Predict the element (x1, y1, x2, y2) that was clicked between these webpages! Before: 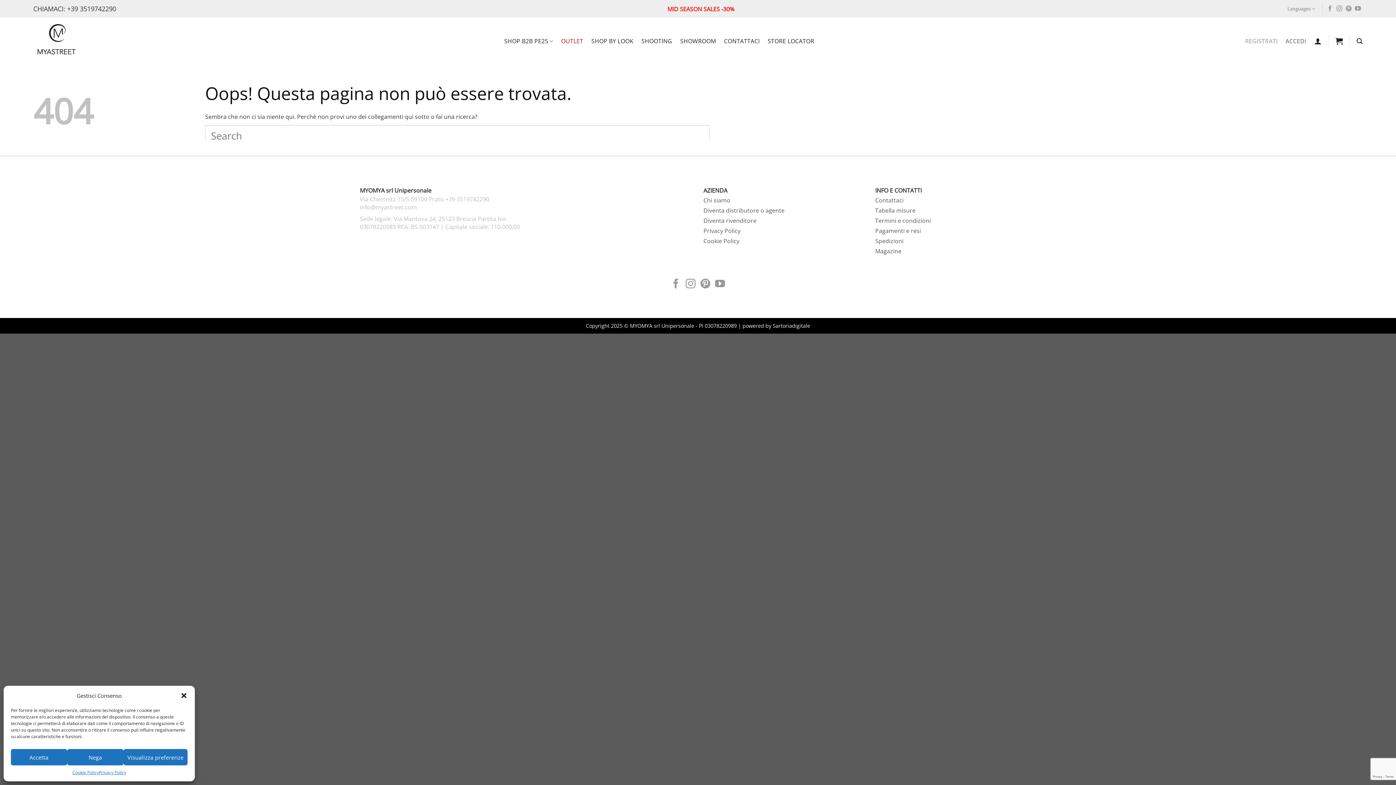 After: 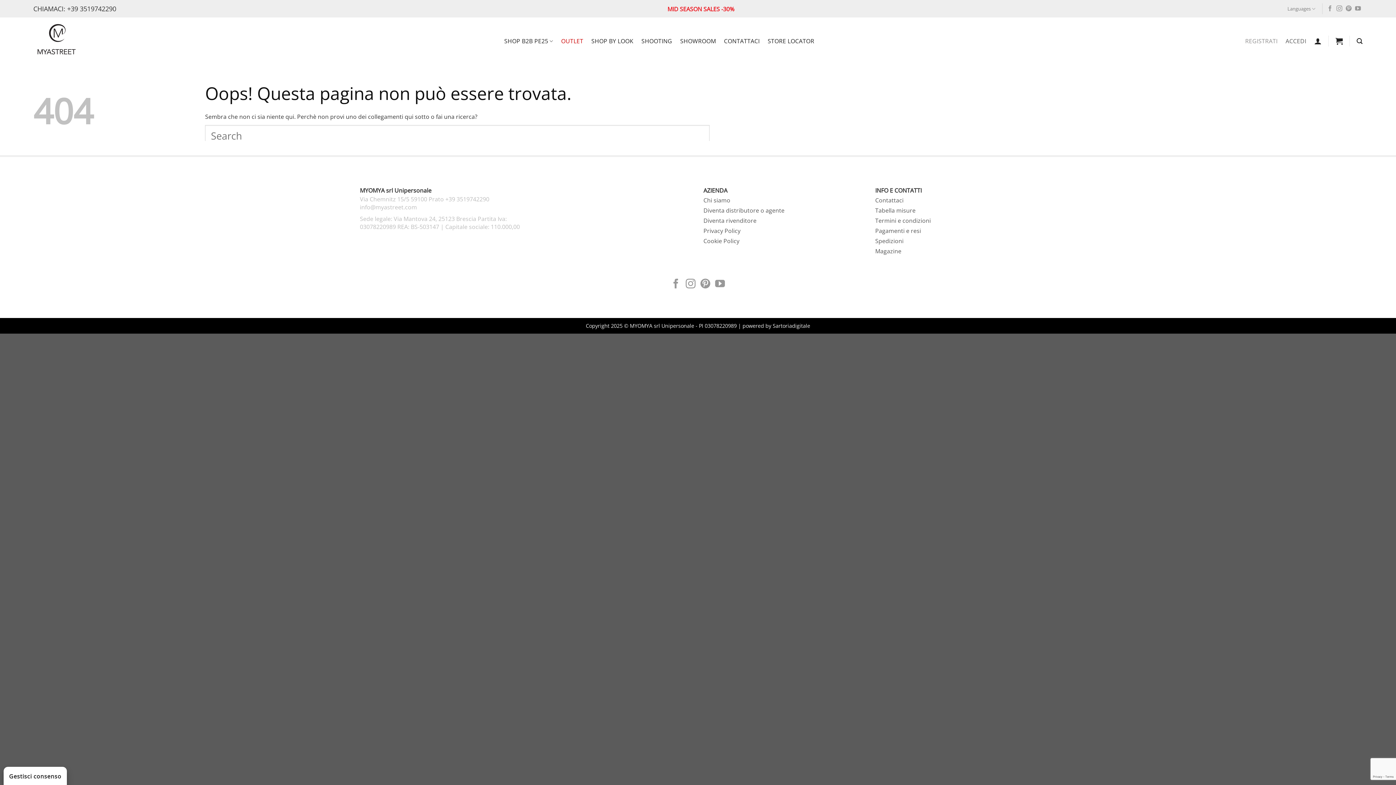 Action: bbox: (10, 749, 67, 765) label: Accetta